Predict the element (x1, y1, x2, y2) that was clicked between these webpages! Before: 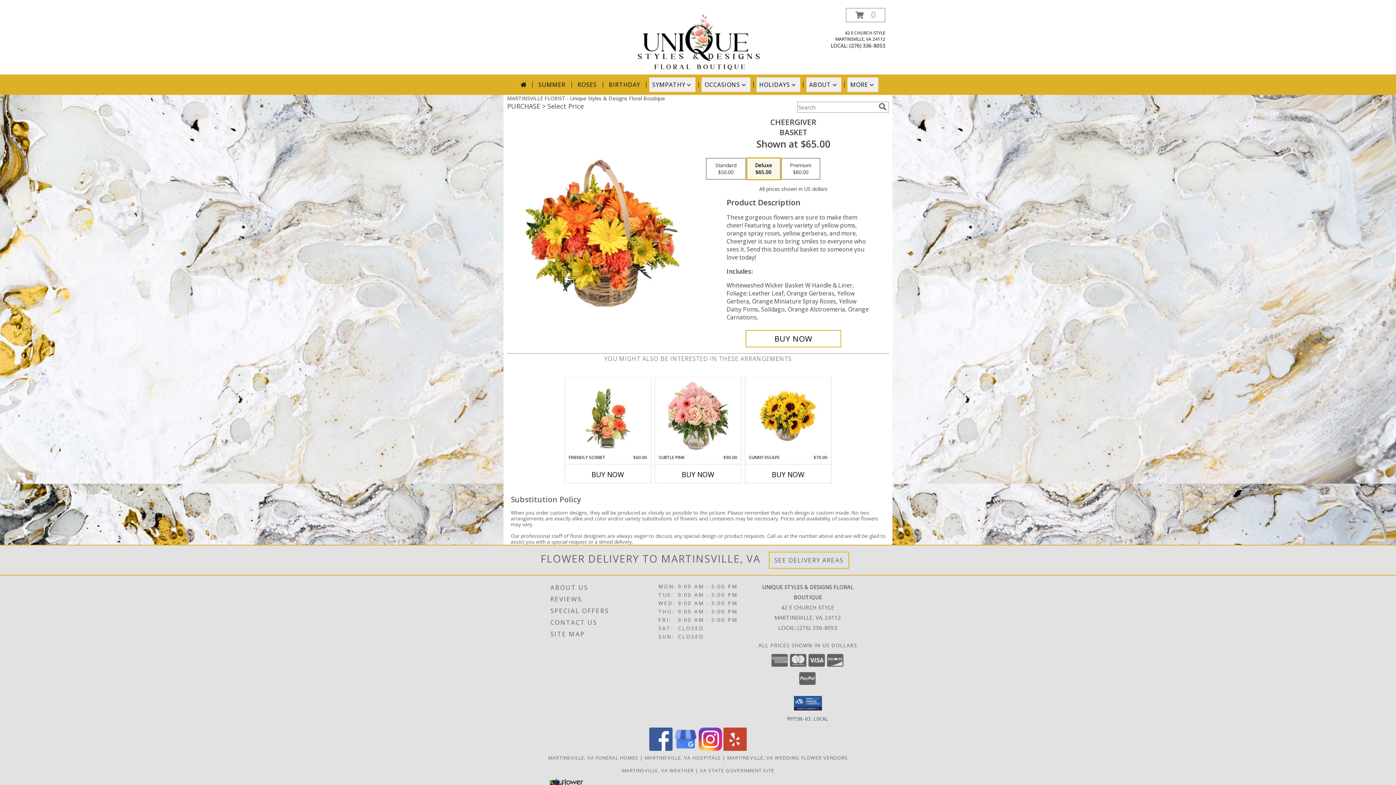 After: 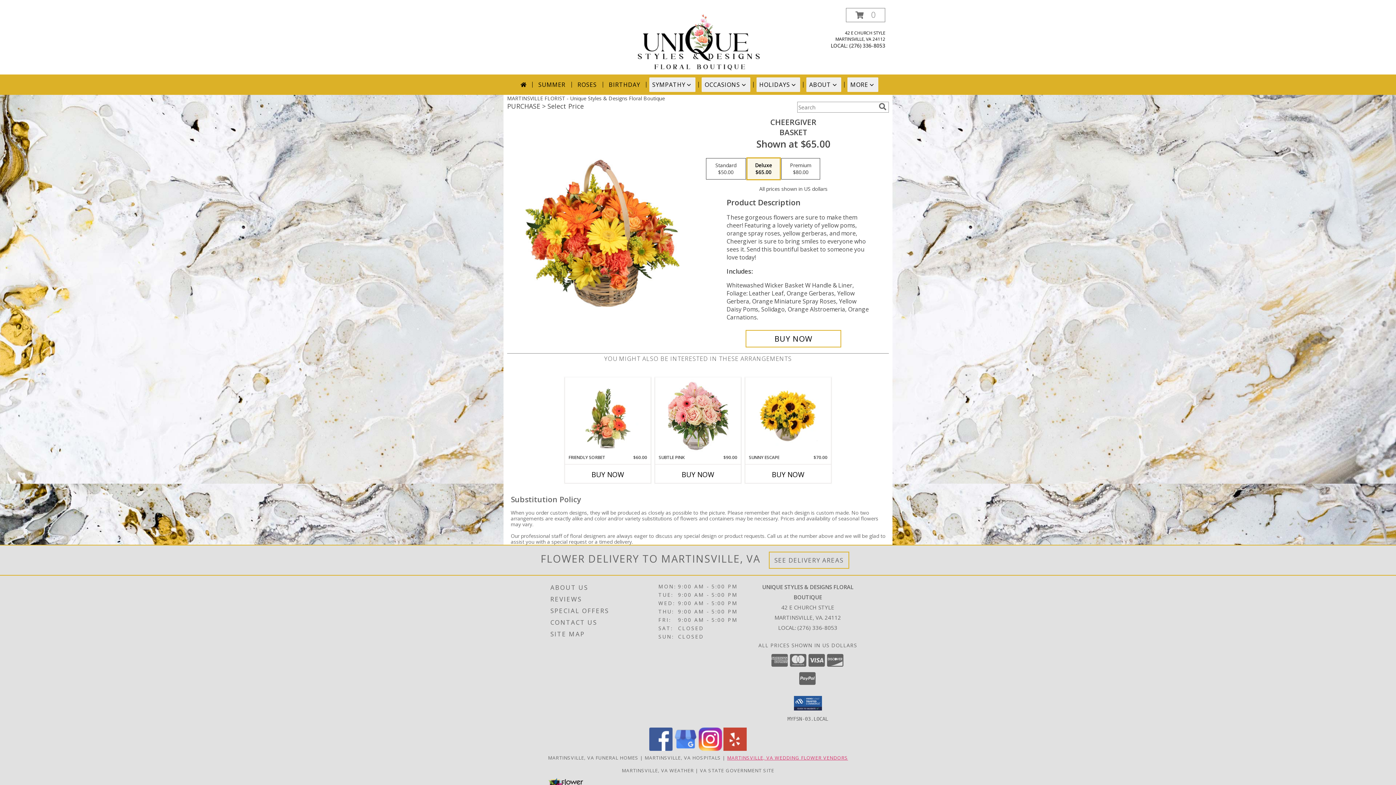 Action: label: Martinsville, VA Wedding Flower Vendors (opens in new window) bbox: (727, 754, 848, 761)